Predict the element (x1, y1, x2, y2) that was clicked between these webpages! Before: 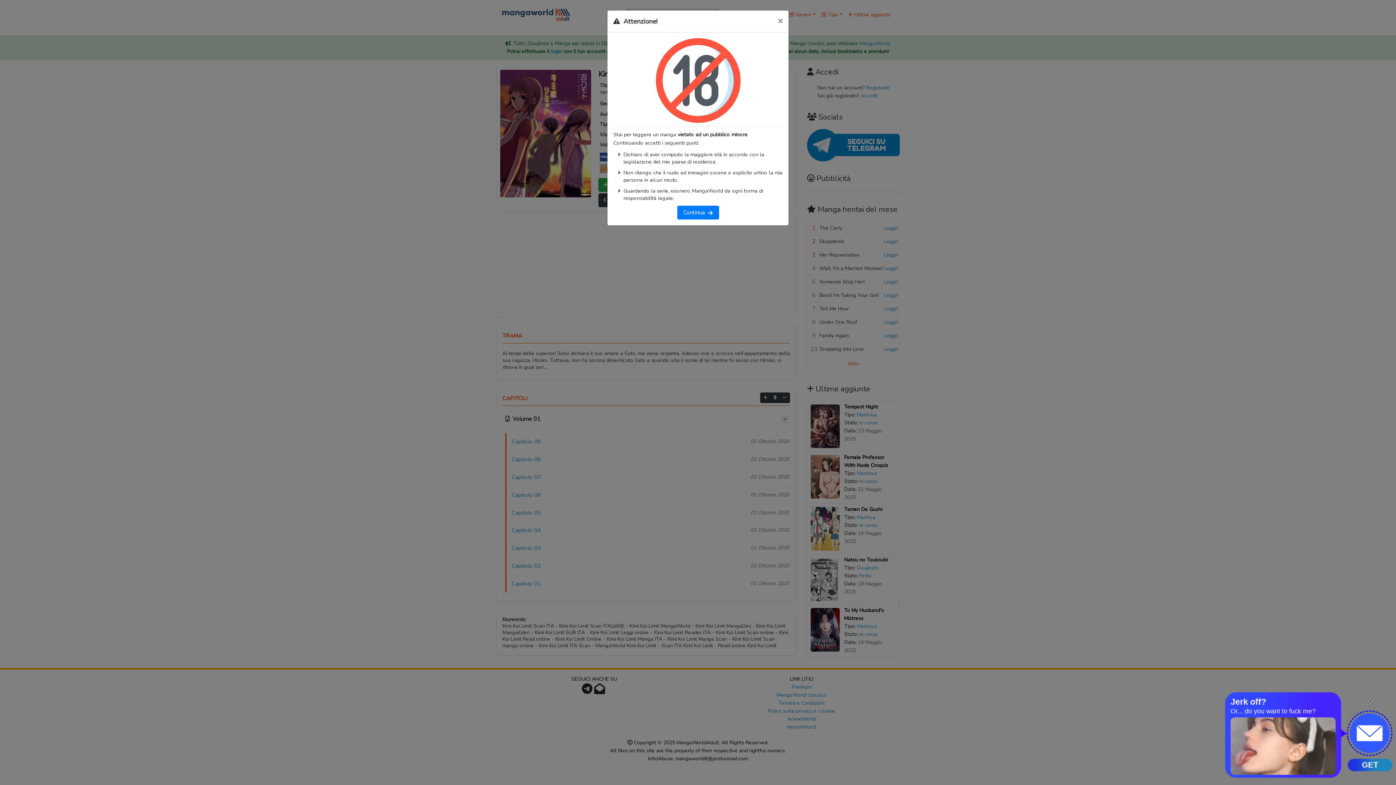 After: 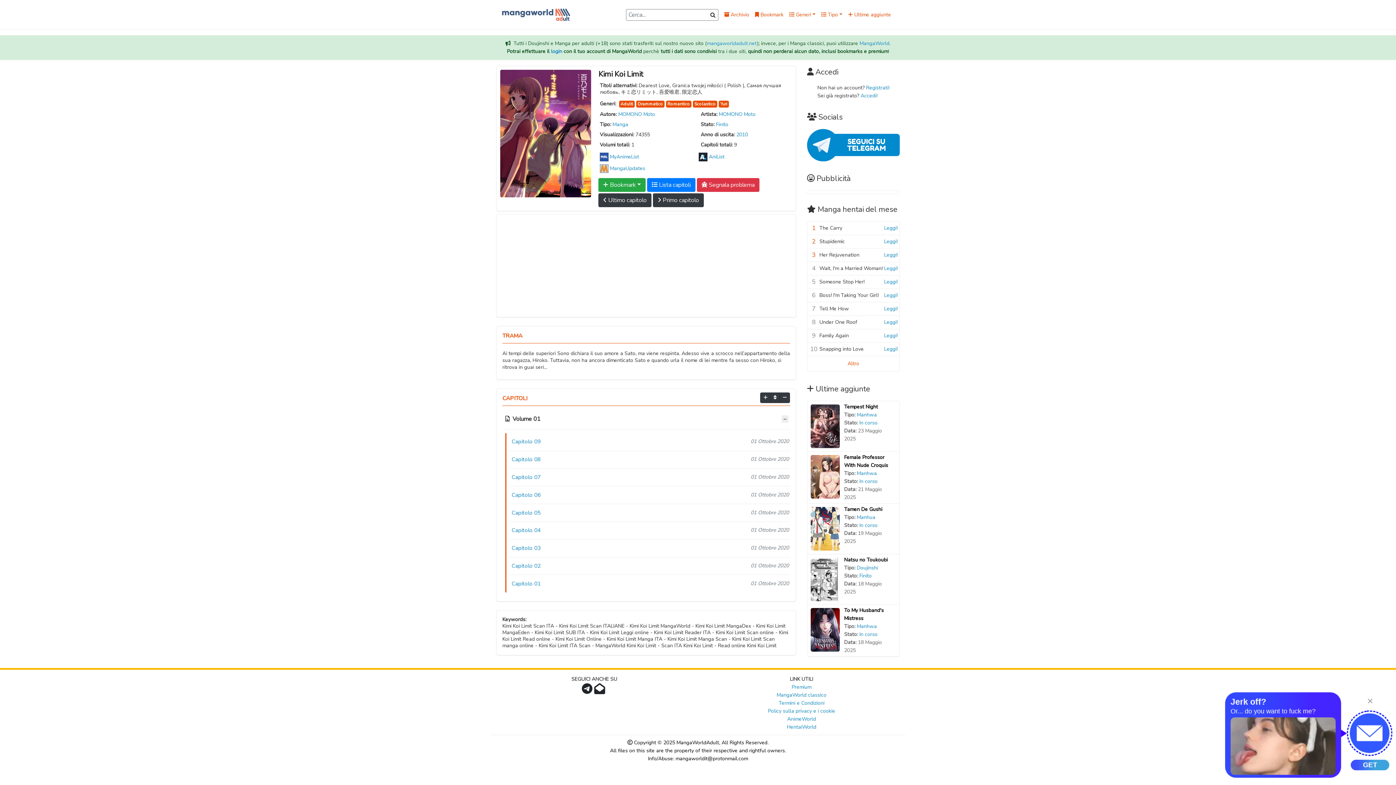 Action: label: Continua   bbox: (677, 205, 719, 219)